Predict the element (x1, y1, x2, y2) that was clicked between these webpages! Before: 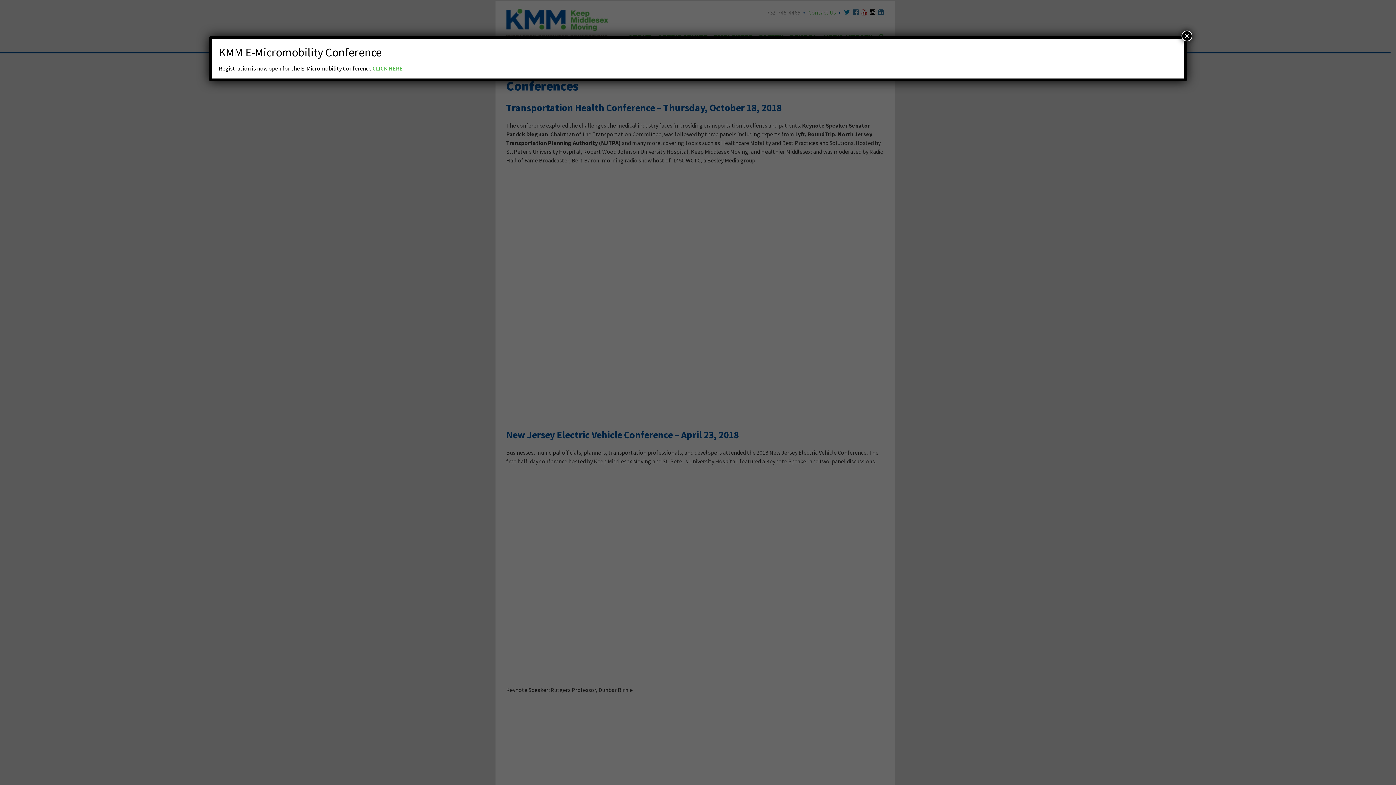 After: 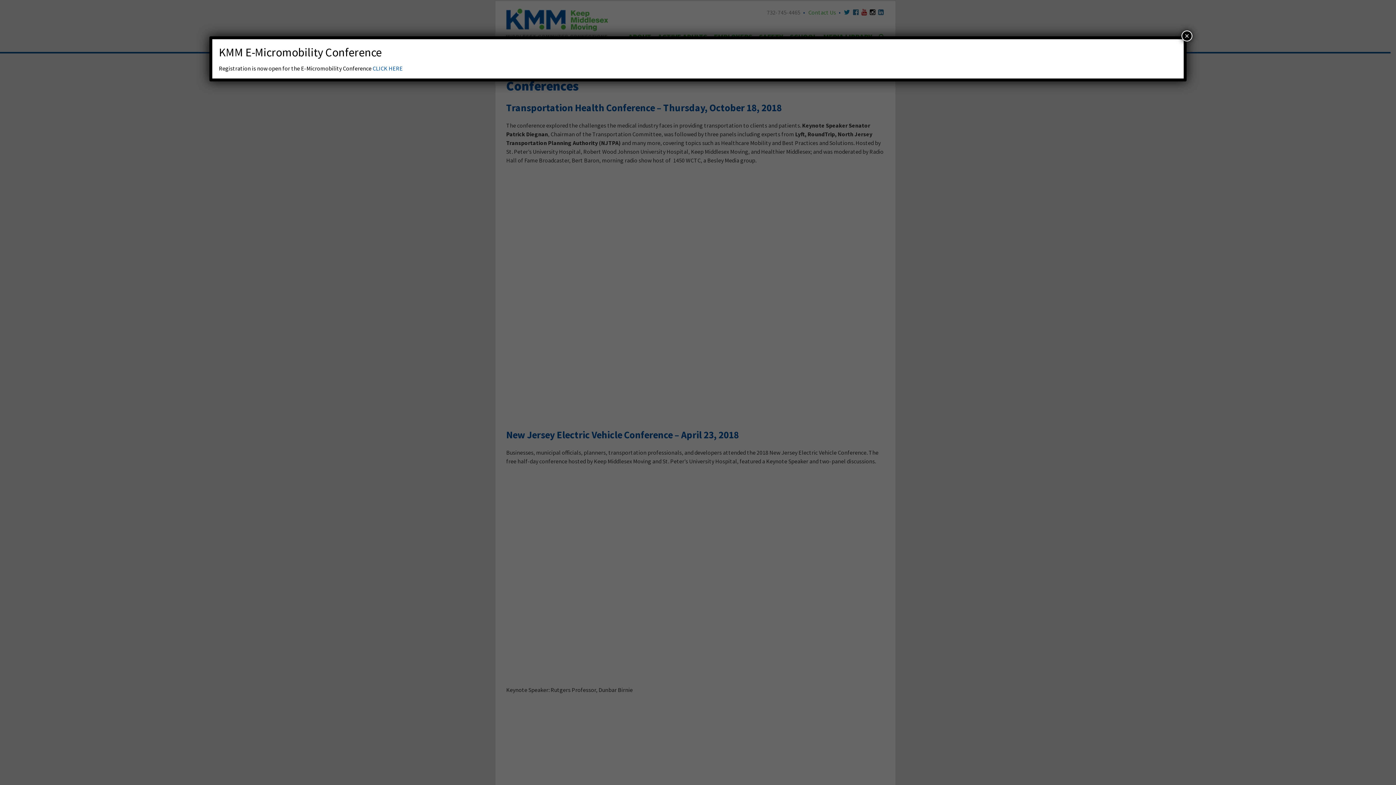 Action: label: CLICK HERE bbox: (372, 64, 402, 72)